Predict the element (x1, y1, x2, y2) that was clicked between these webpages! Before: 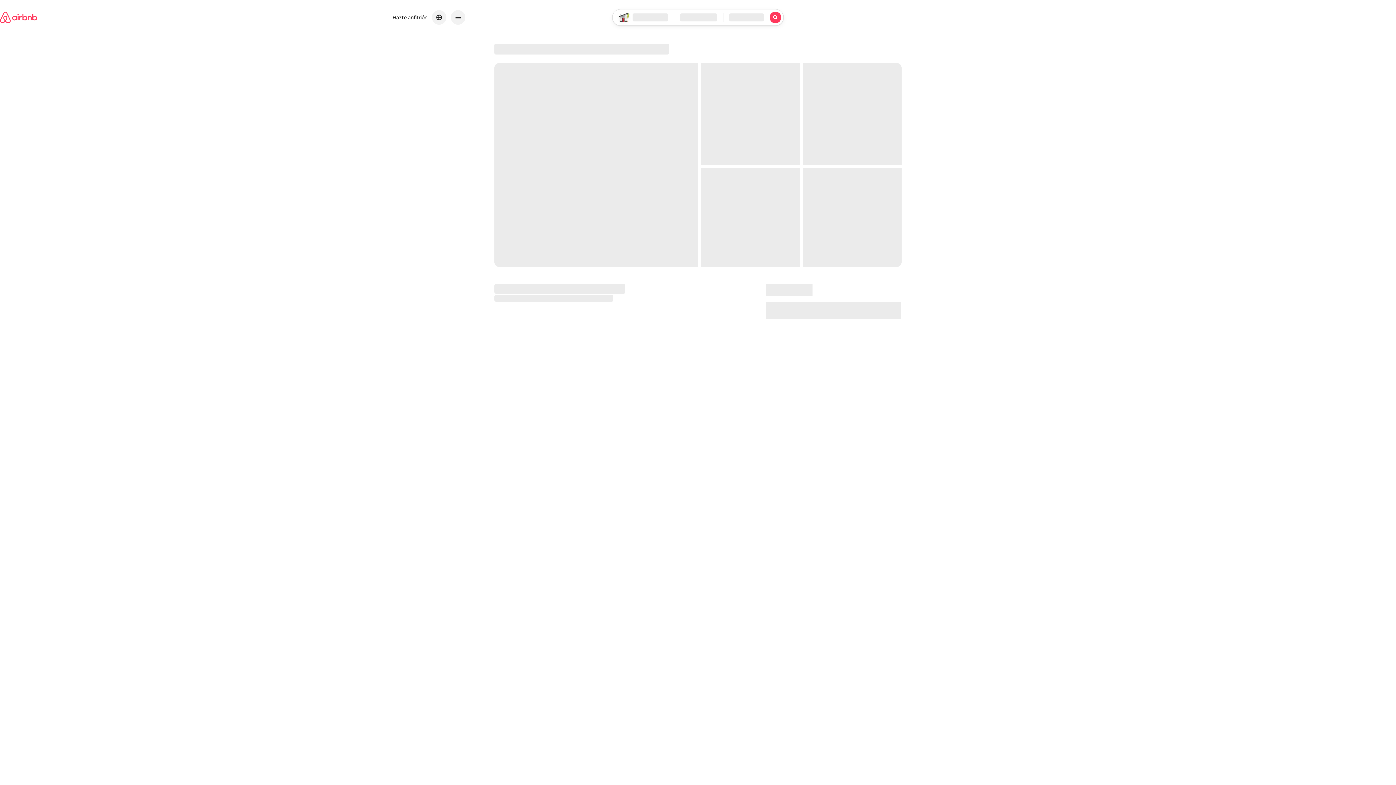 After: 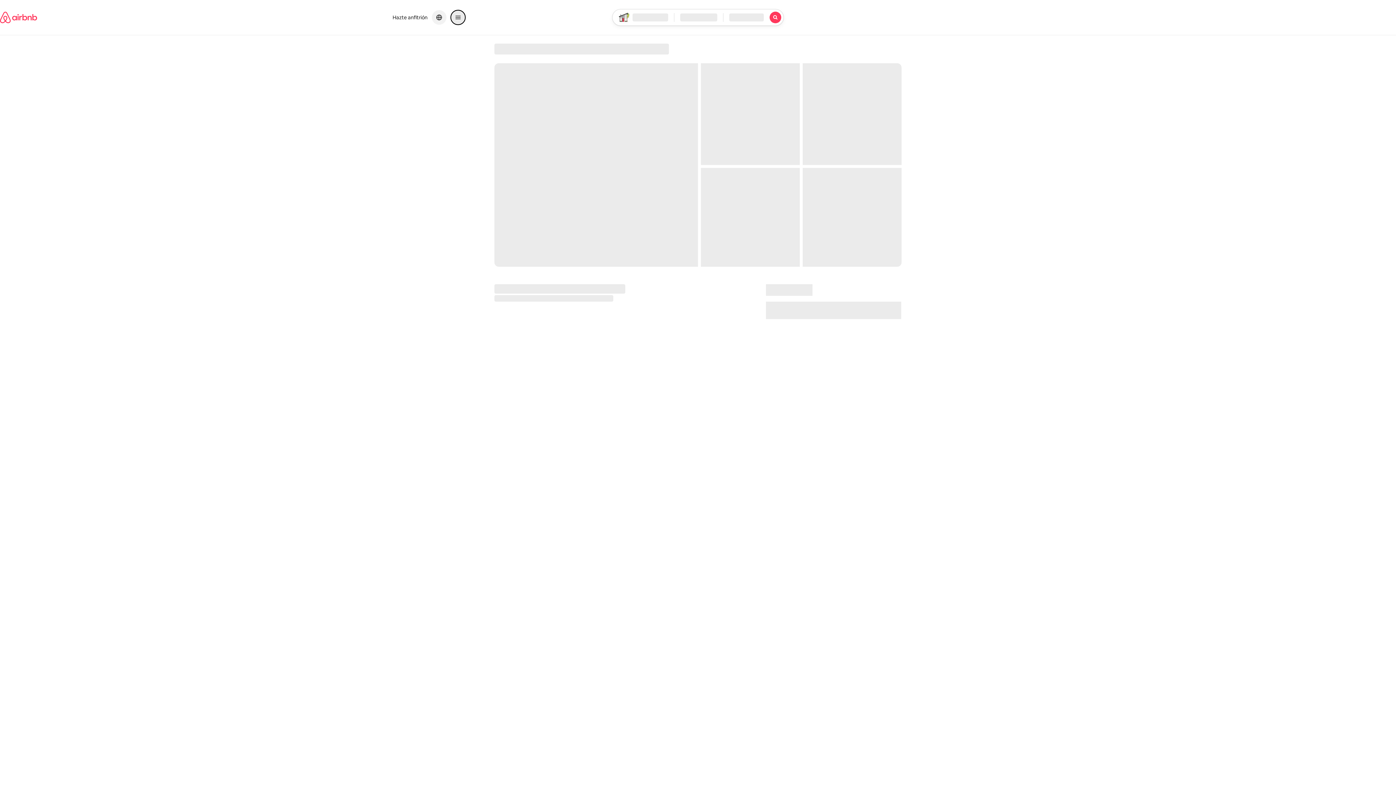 Action: bbox: (450, 10, 465, 24) label: Menú de navegación principal